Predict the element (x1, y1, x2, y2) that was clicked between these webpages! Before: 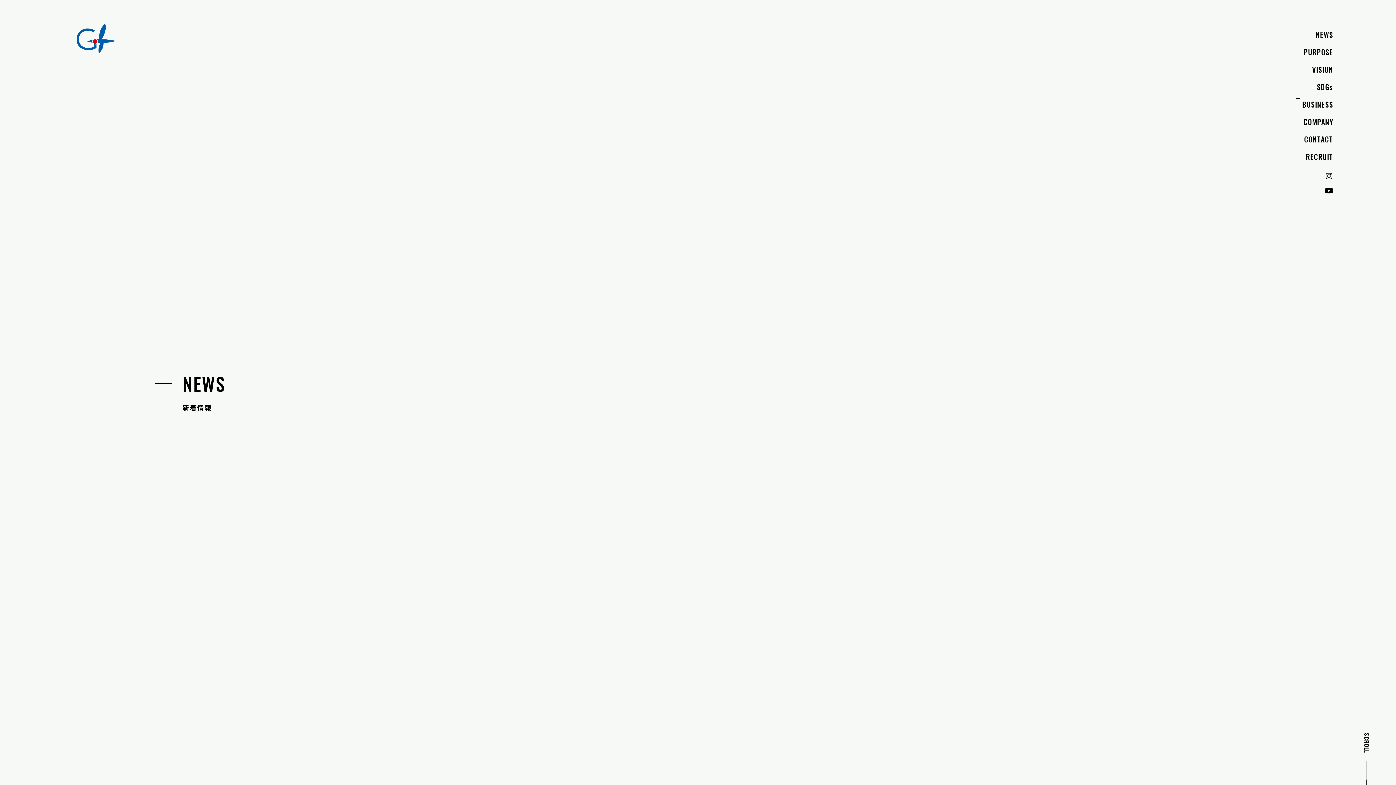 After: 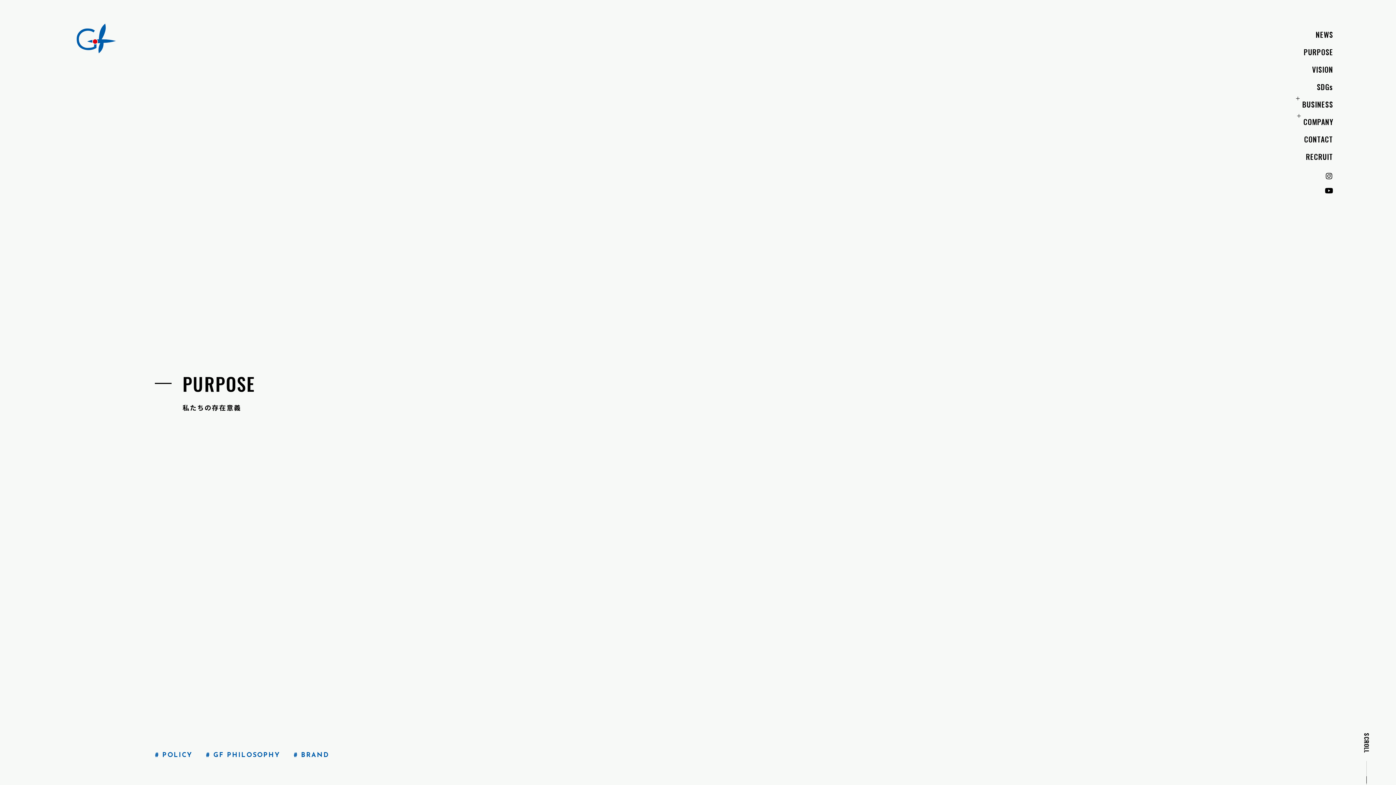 Action: bbox: (1260, 47, 1333, 56) label: PURPOSE